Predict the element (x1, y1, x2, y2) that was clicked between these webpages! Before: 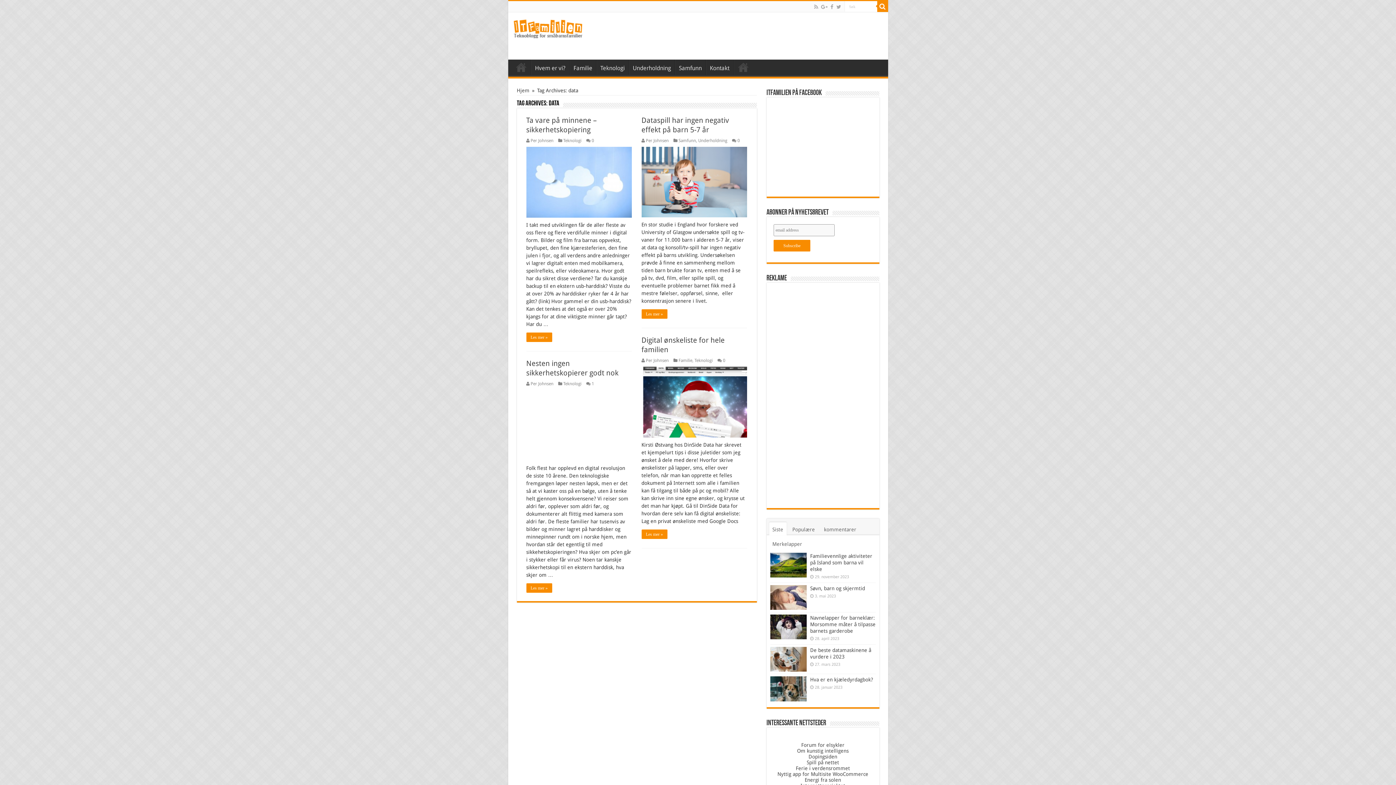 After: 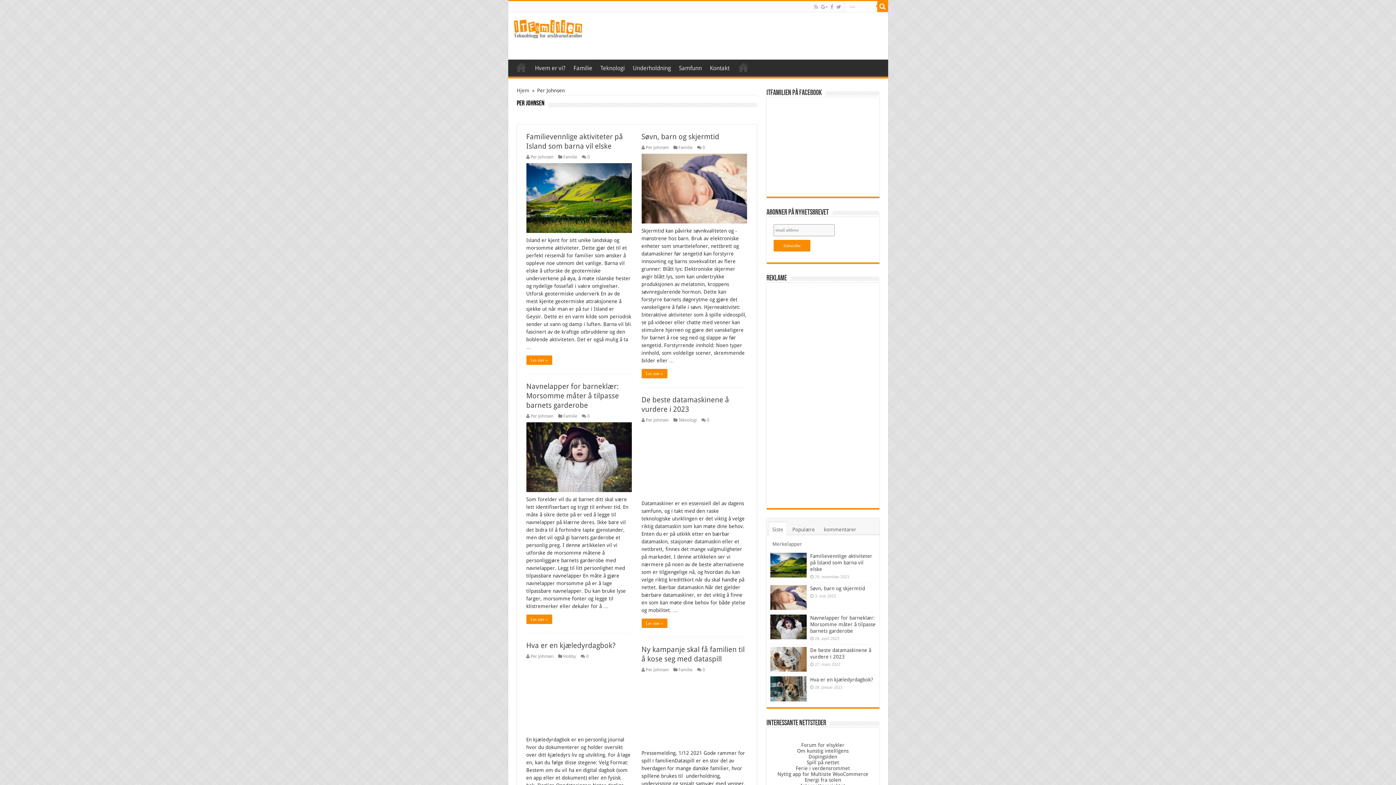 Action: label: Per Johnsen bbox: (646, 138, 668, 143)